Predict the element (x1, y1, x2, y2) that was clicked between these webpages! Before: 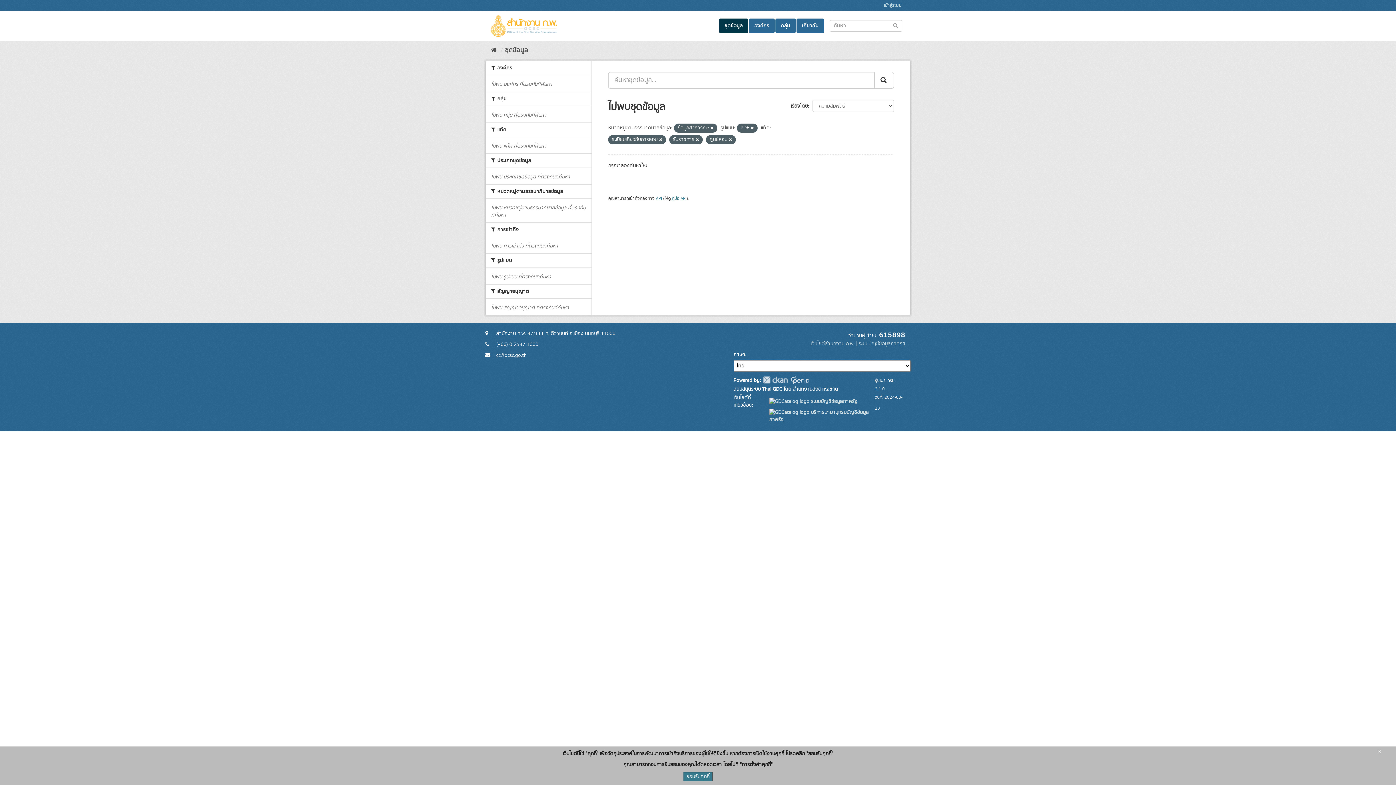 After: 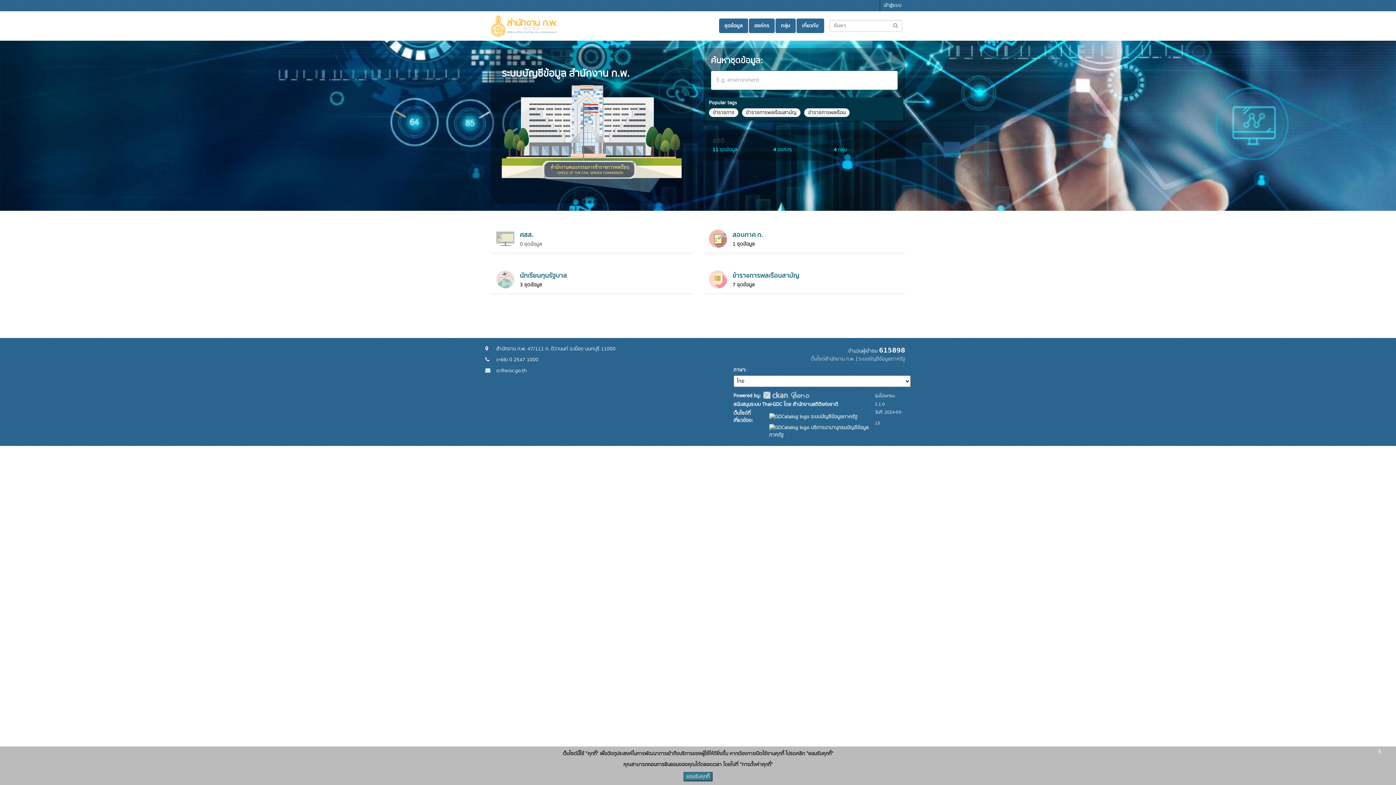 Action: bbox: (490, 14, 557, 36)